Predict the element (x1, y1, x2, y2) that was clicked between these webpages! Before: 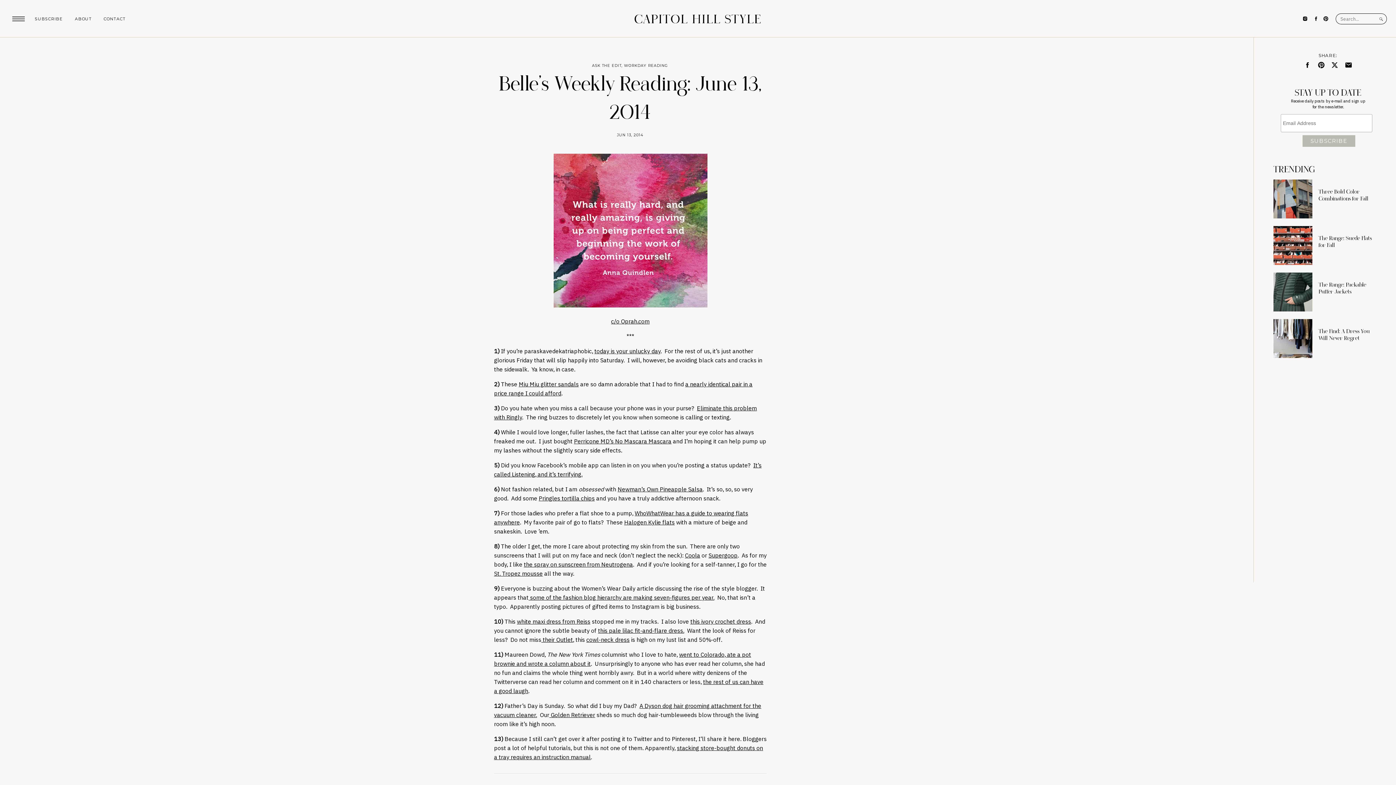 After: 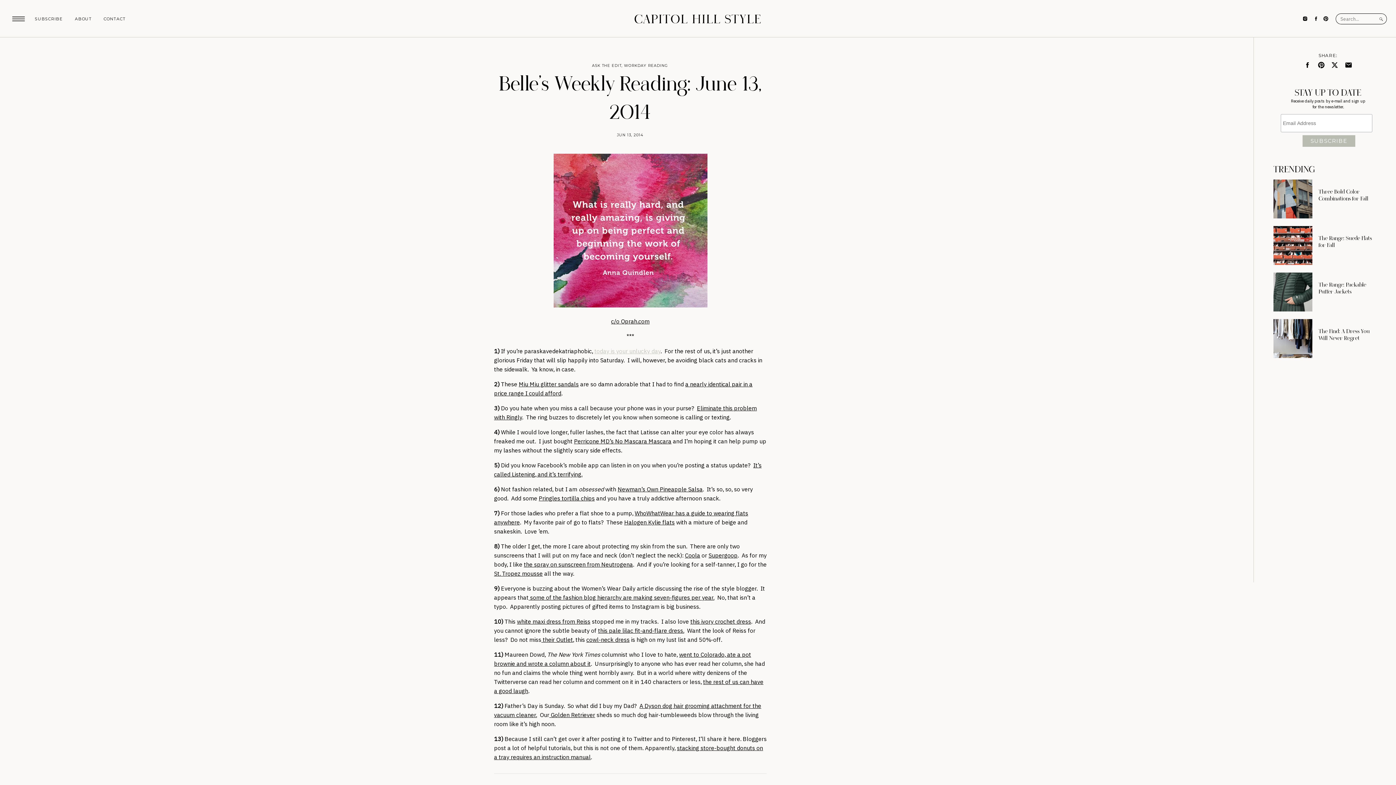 Action: bbox: (594, 347, 660, 354) label: today is your unlucky day